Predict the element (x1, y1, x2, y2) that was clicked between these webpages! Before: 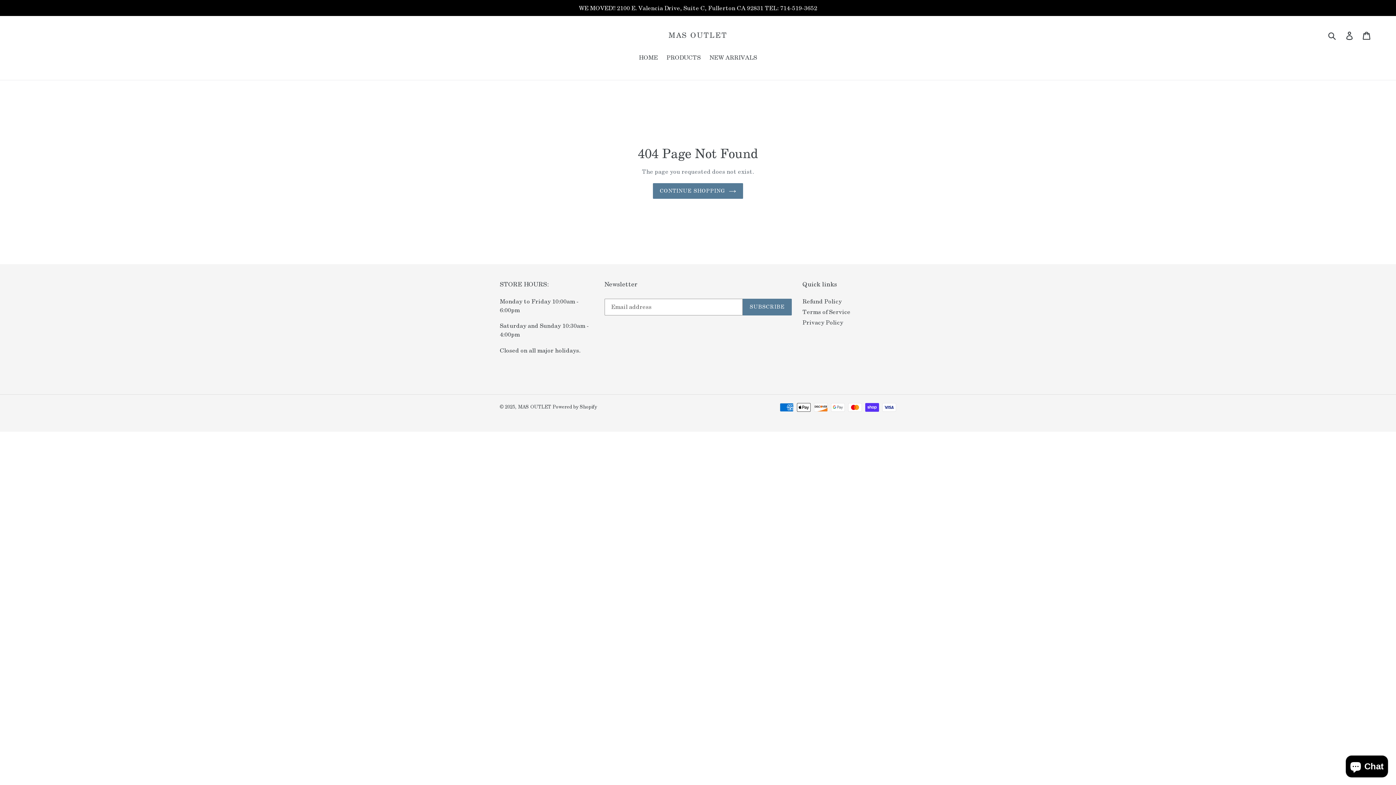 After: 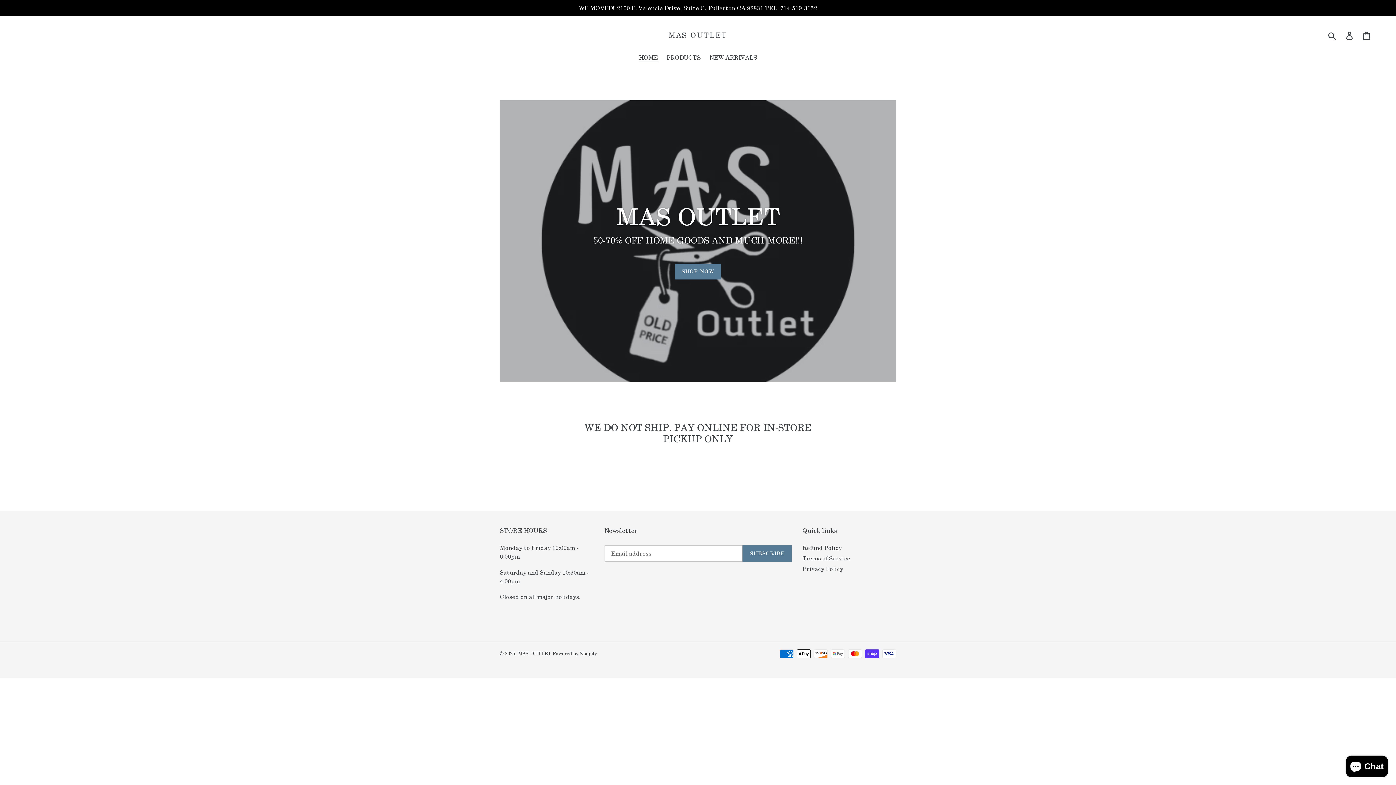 Action: label: CONTINUE SHOPPING bbox: (653, 183, 743, 198)